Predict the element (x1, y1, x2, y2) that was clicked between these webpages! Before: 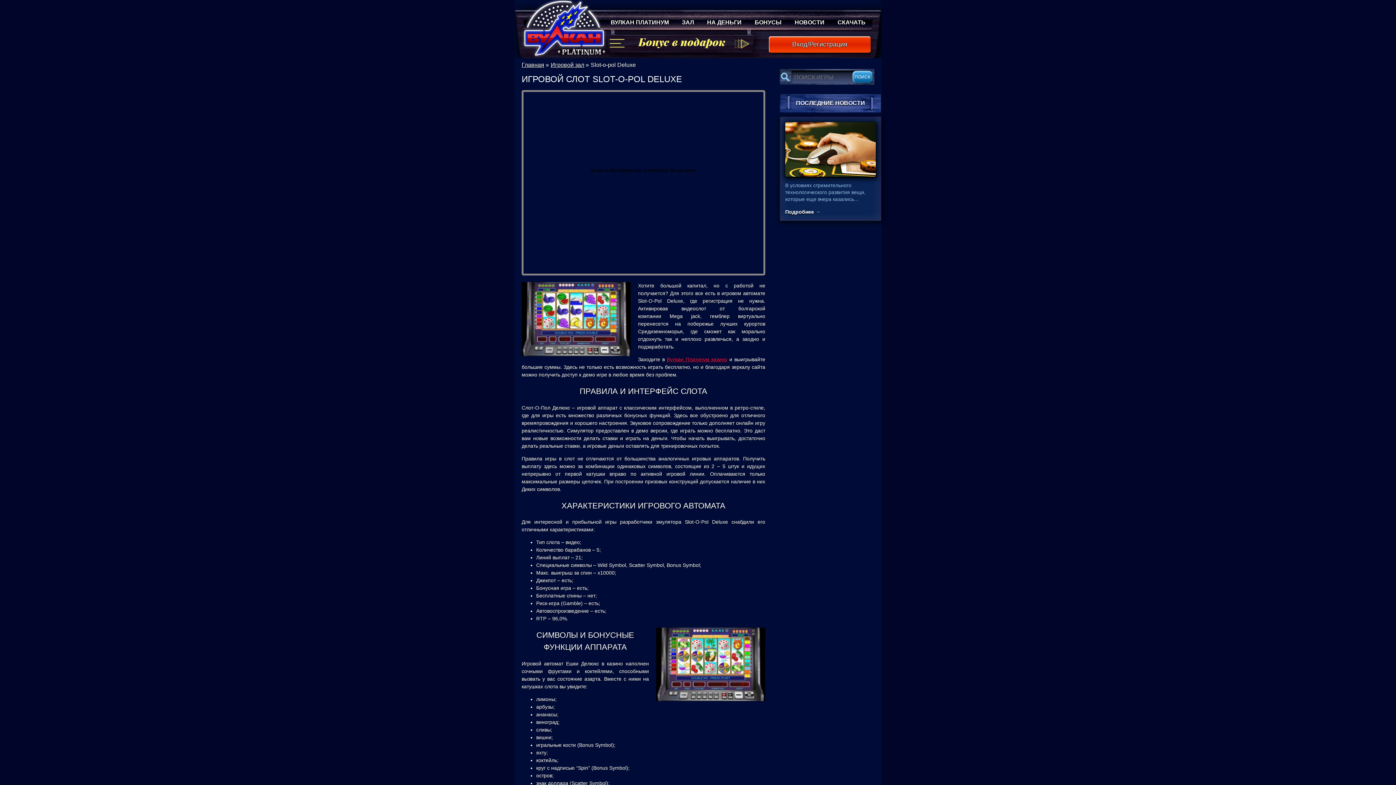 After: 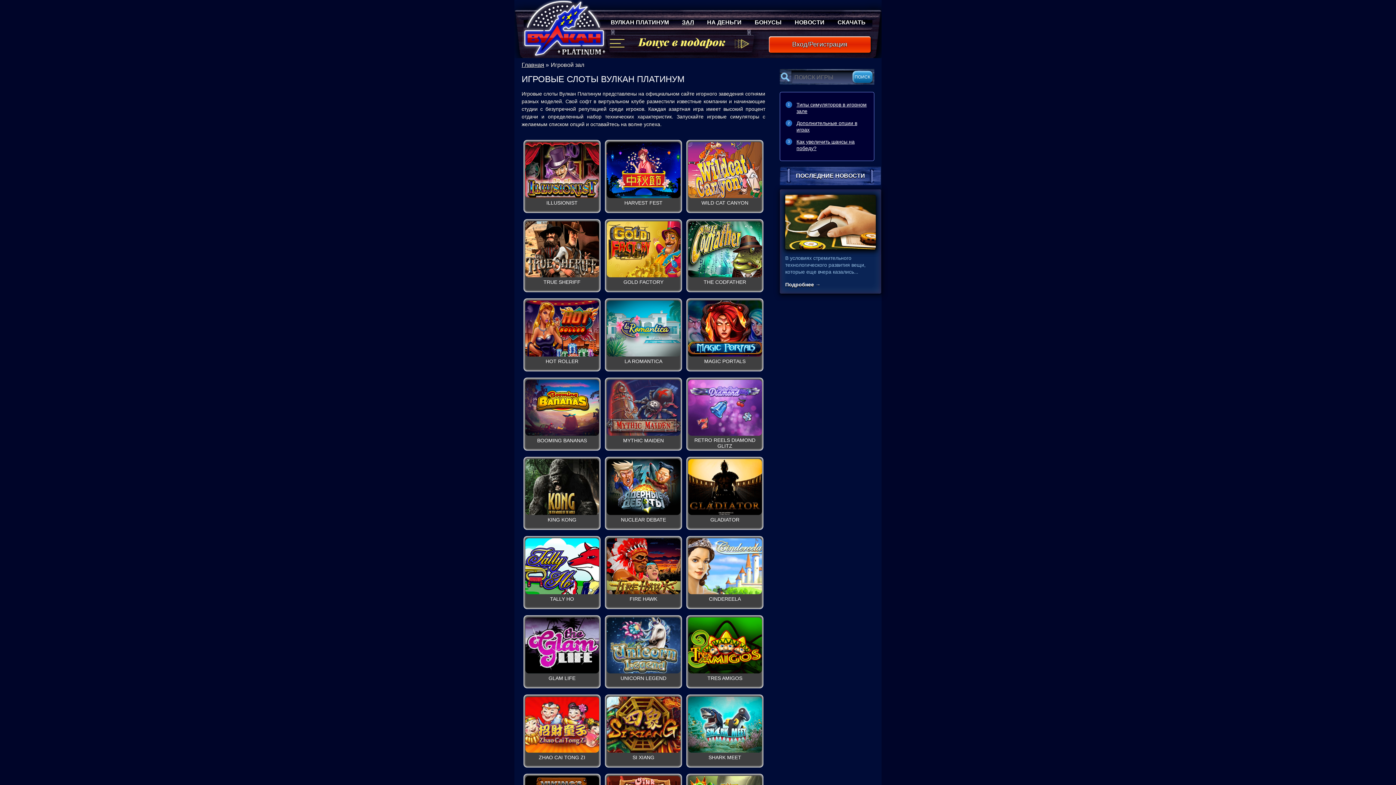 Action: label: ЗАЛ bbox: (682, 19, 694, 25)